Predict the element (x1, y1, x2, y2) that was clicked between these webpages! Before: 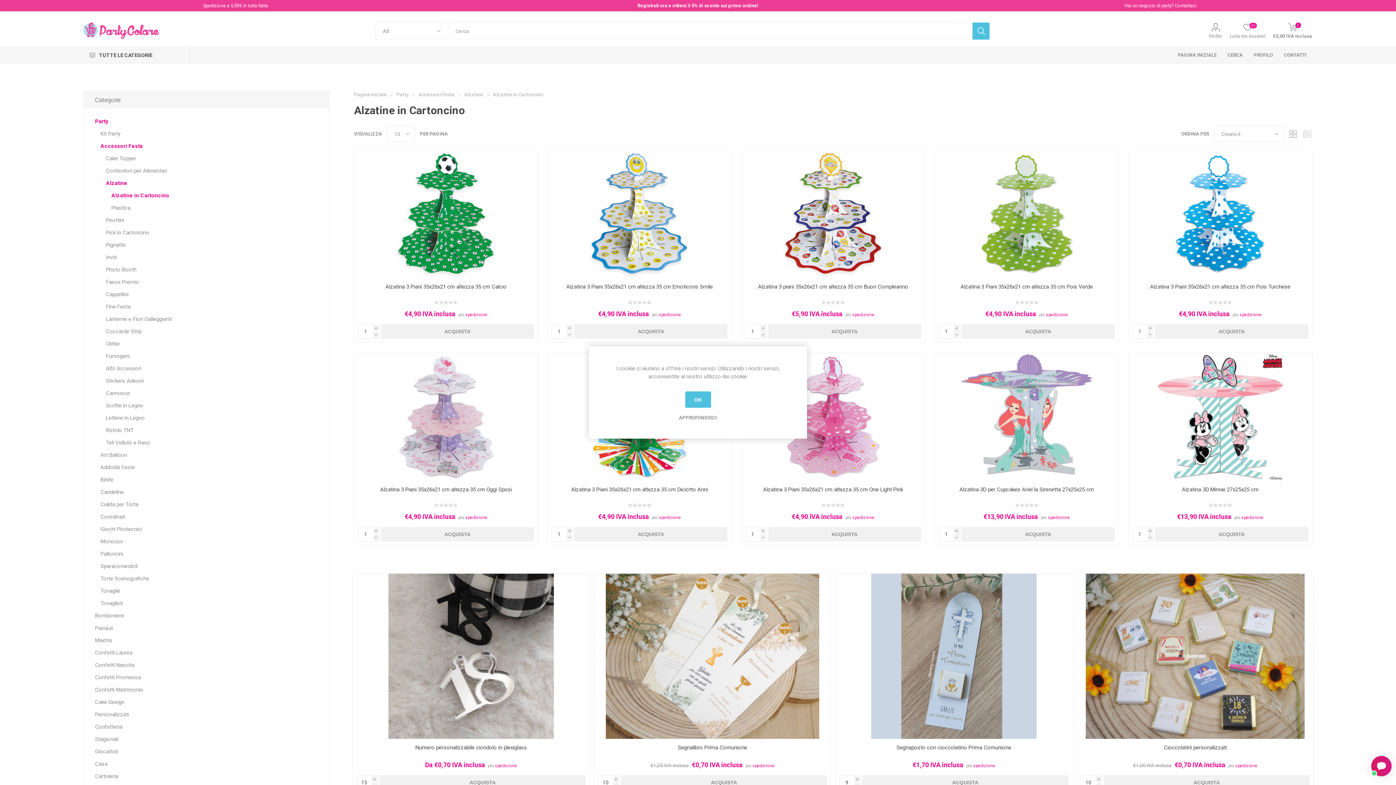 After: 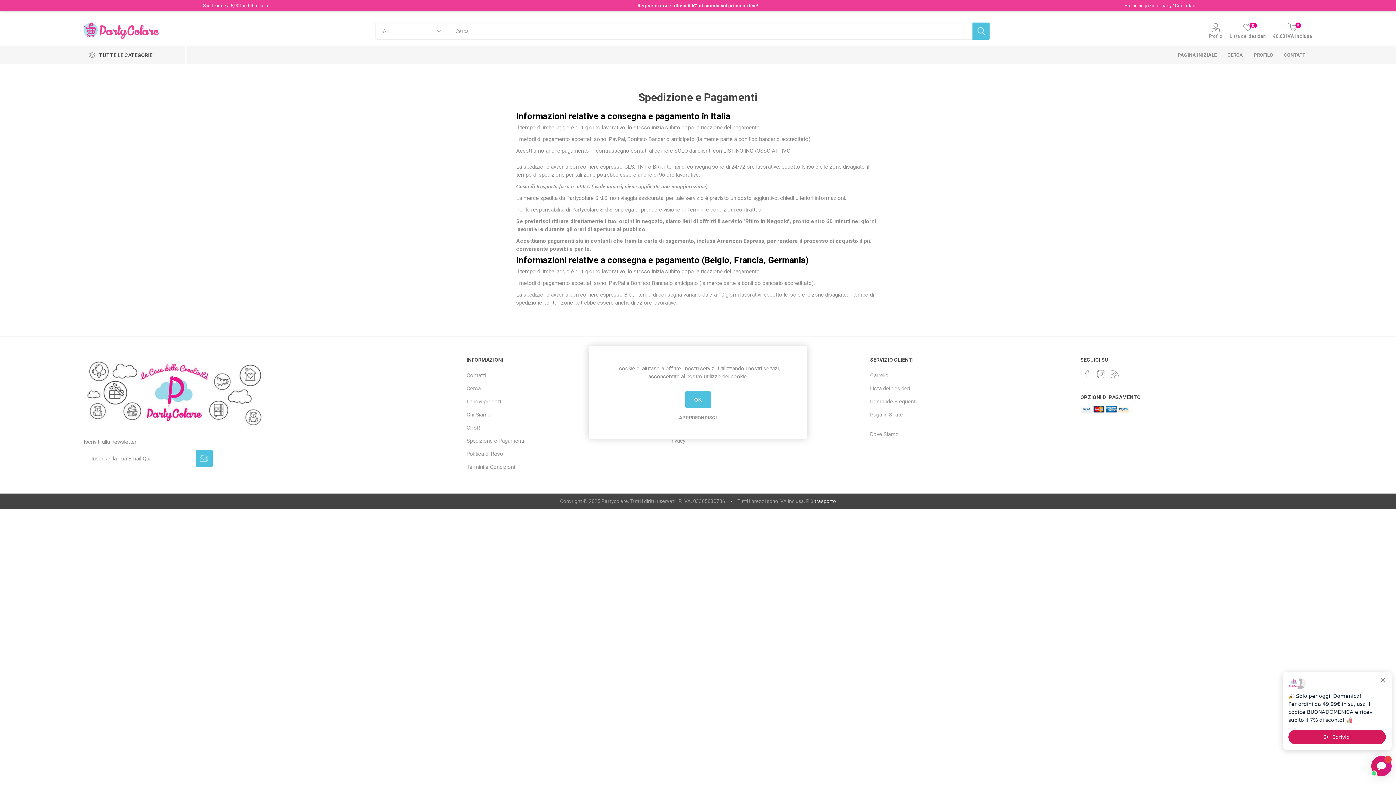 Action: bbox: (1239, 312, 1261, 317) label: spedizione